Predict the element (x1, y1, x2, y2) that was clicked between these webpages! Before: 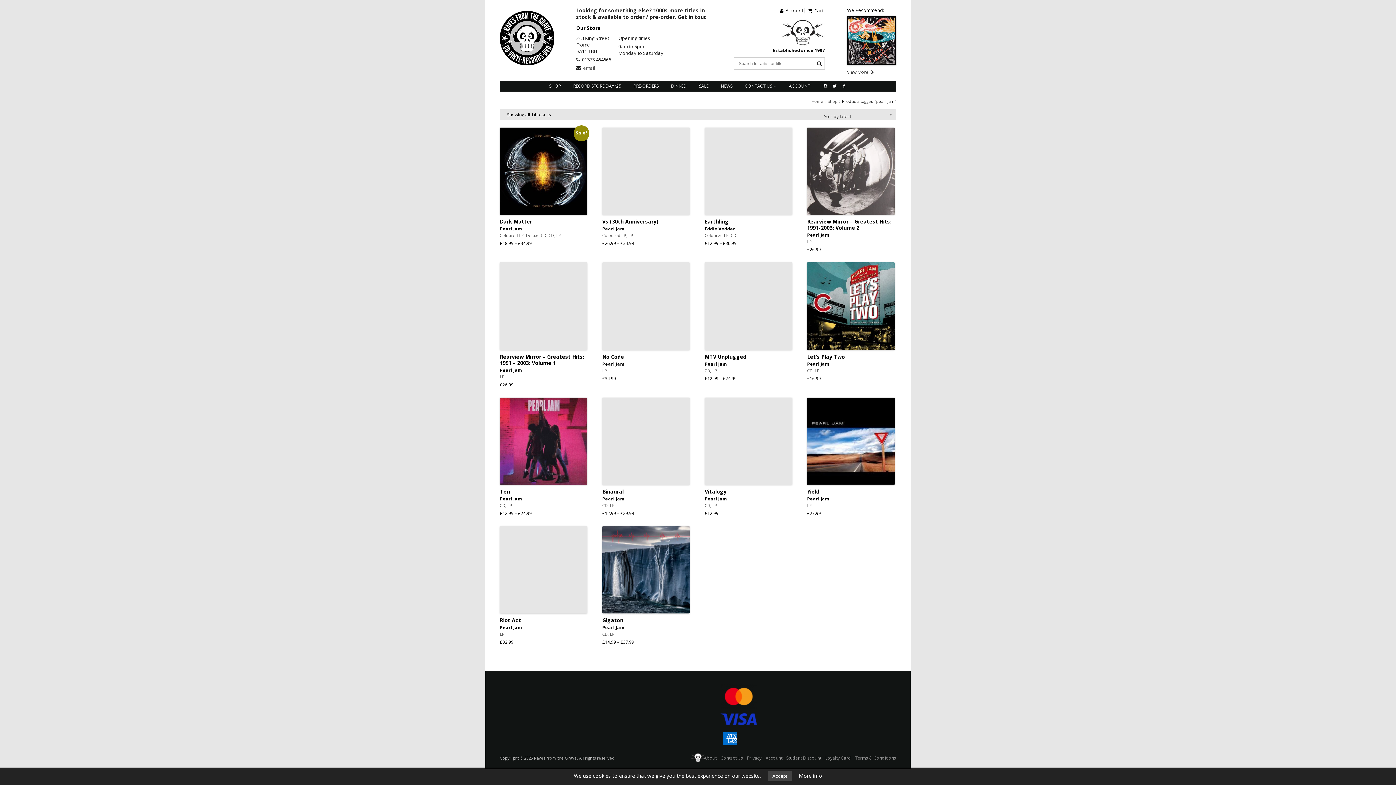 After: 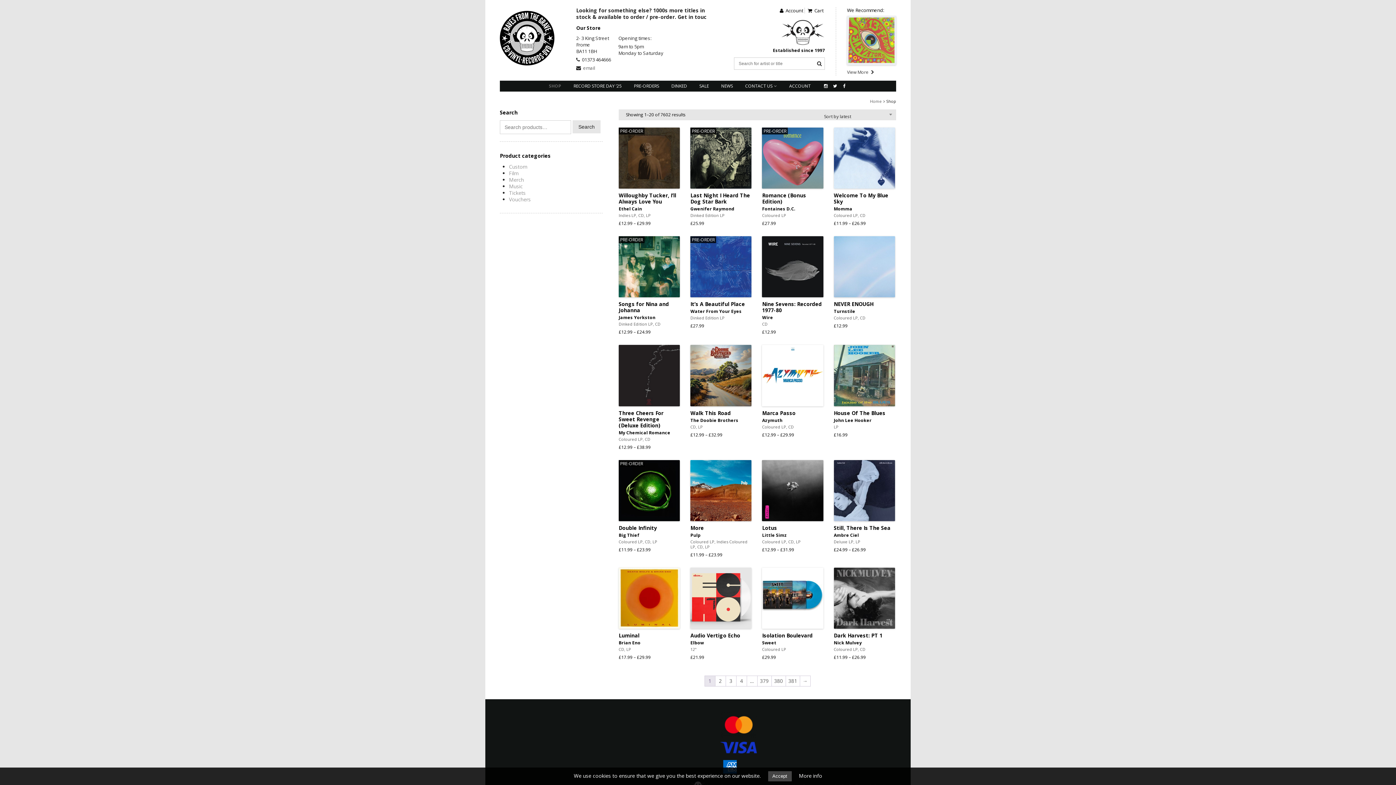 Action: label: Shop bbox: (828, 98, 837, 104)